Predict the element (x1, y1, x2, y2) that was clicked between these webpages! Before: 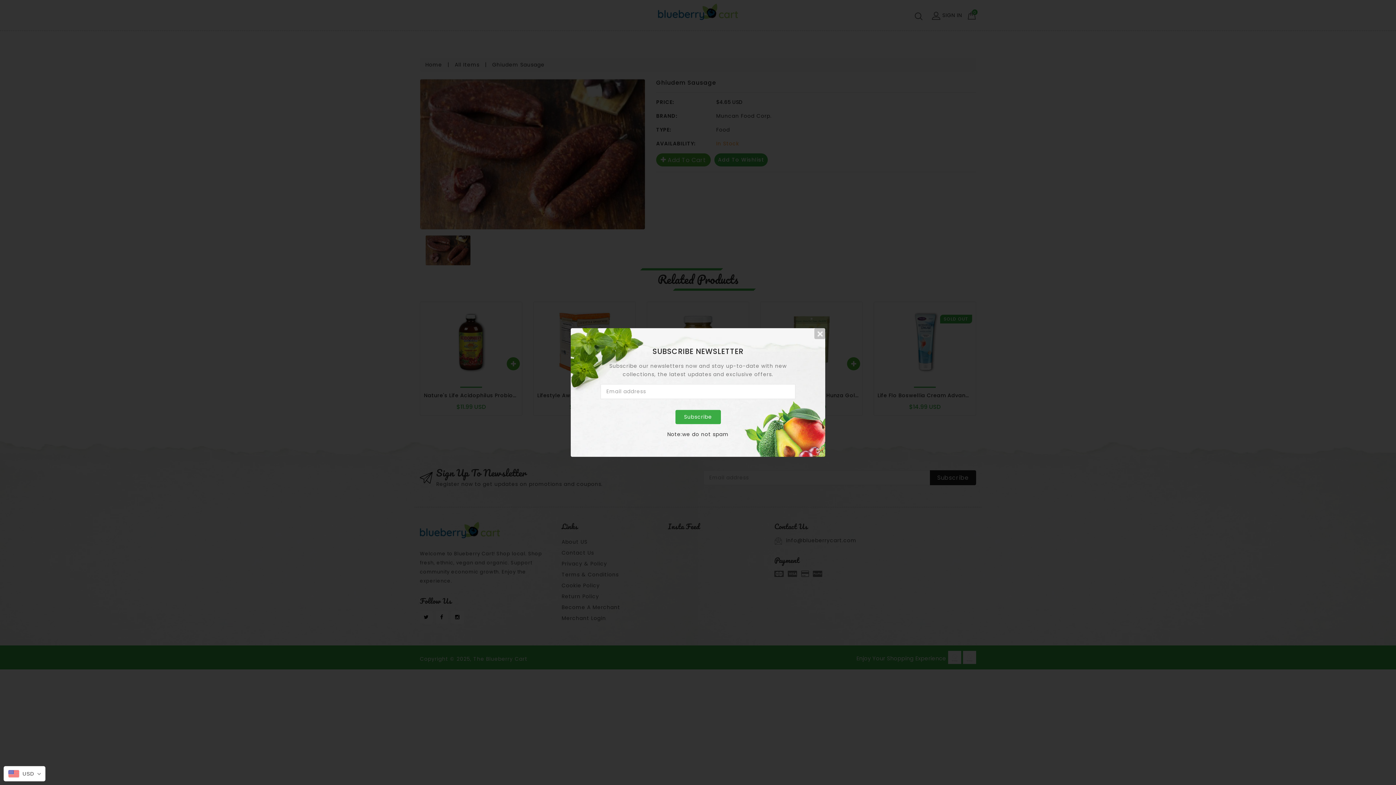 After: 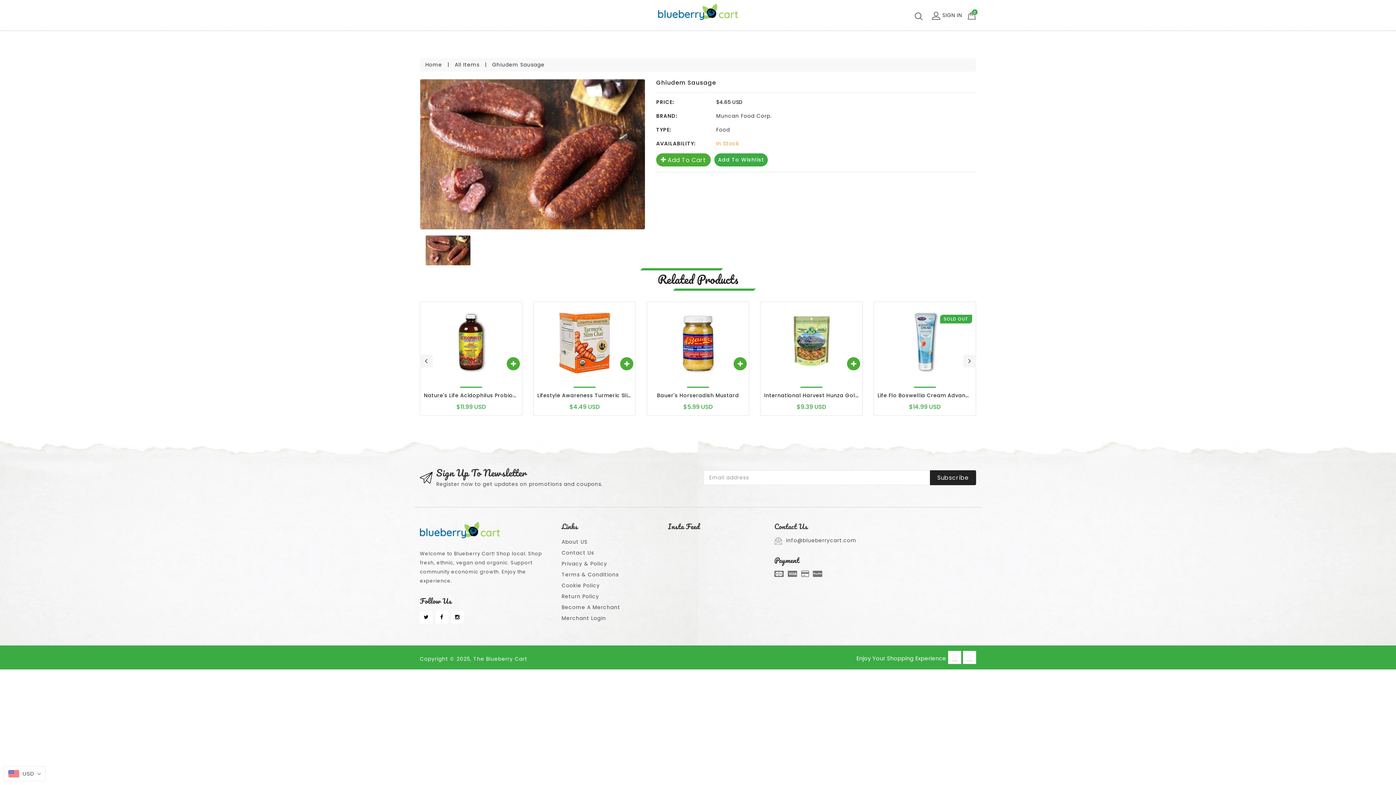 Action: bbox: (675, 410, 720, 424) label: Subscribe